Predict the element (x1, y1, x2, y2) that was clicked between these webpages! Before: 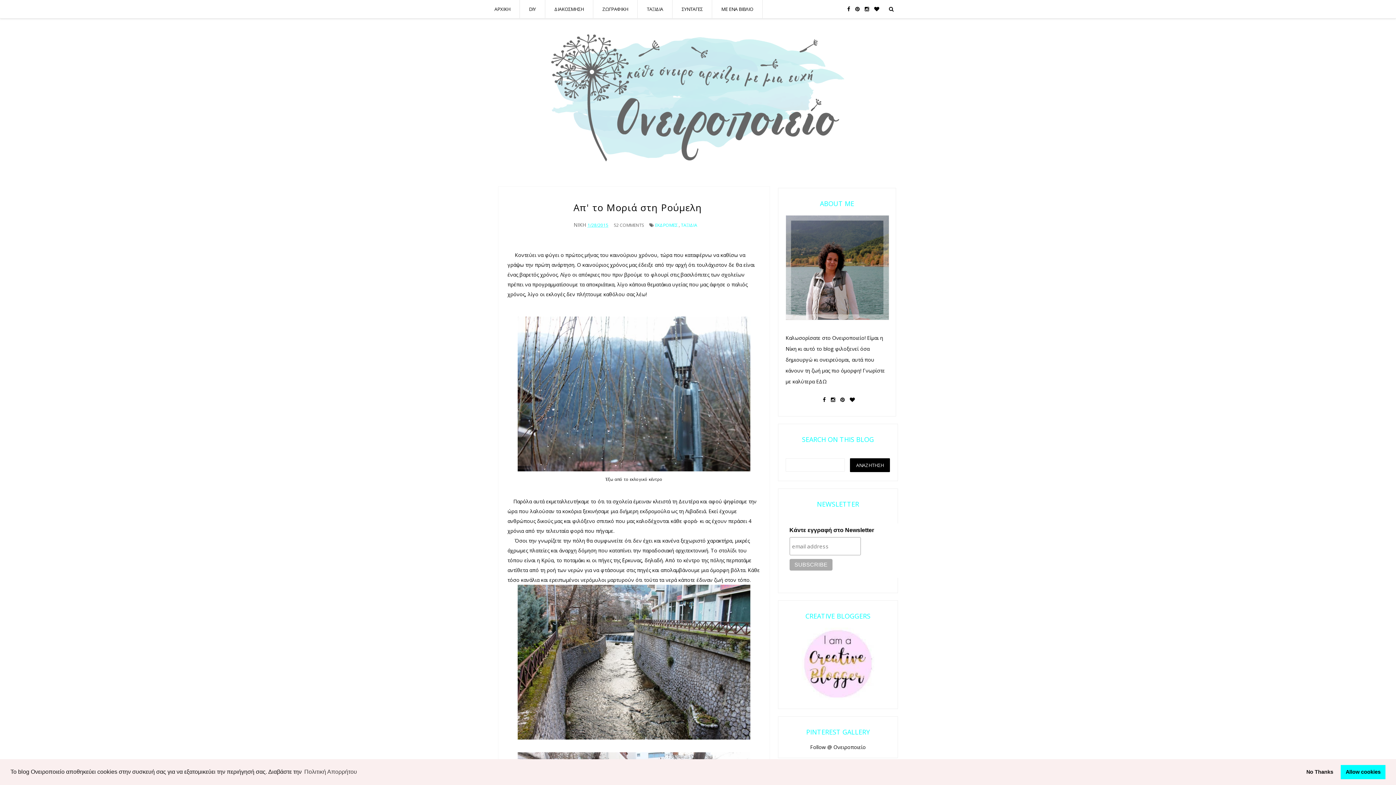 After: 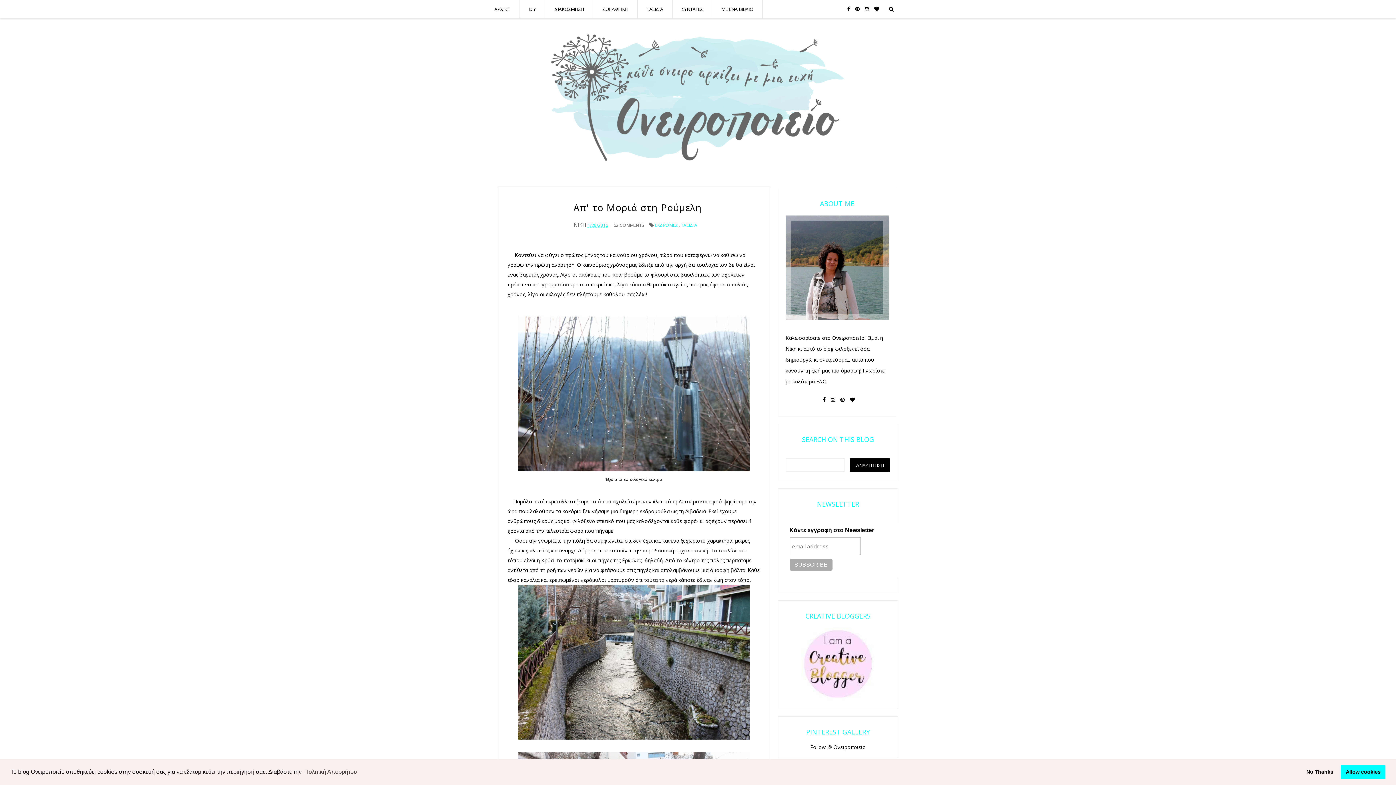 Action: bbox: (823, 391, 826, 409)